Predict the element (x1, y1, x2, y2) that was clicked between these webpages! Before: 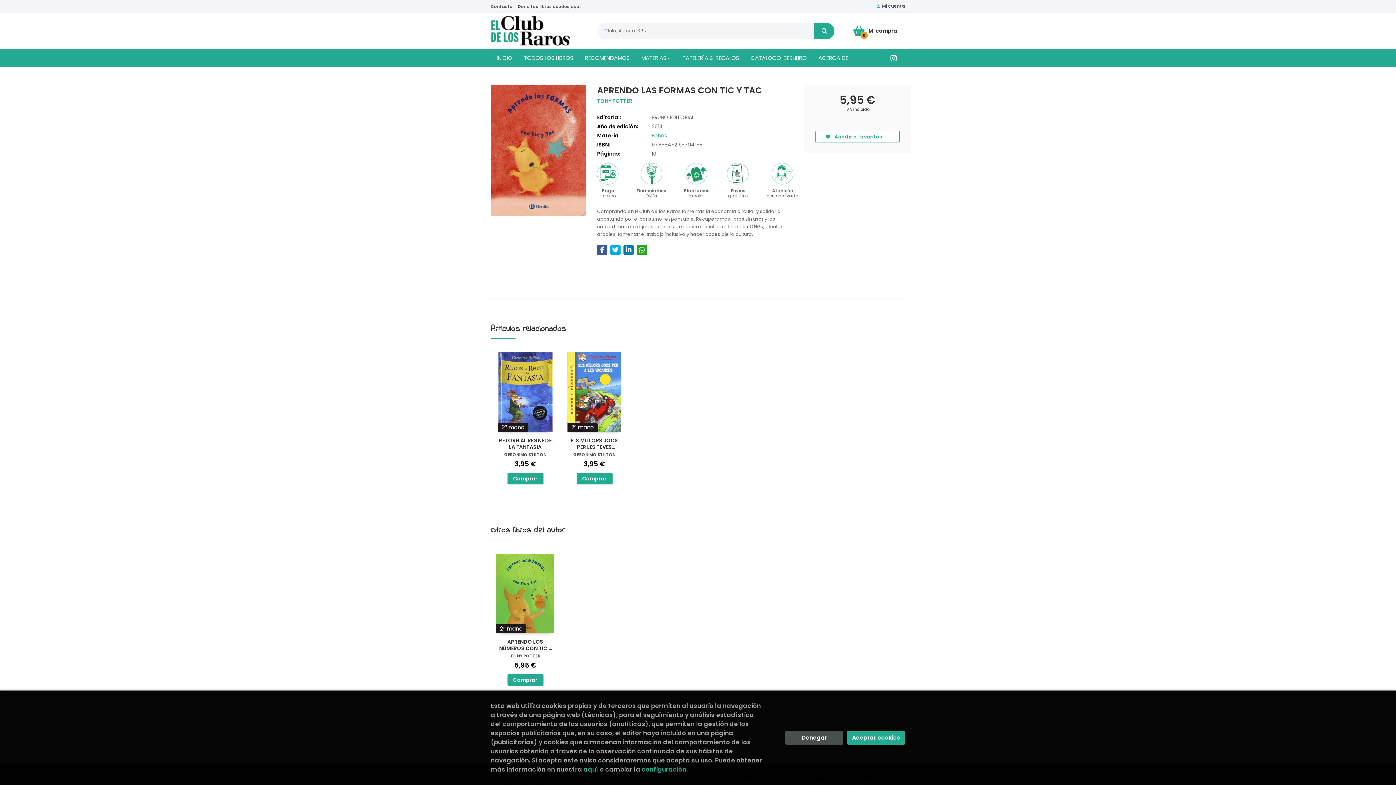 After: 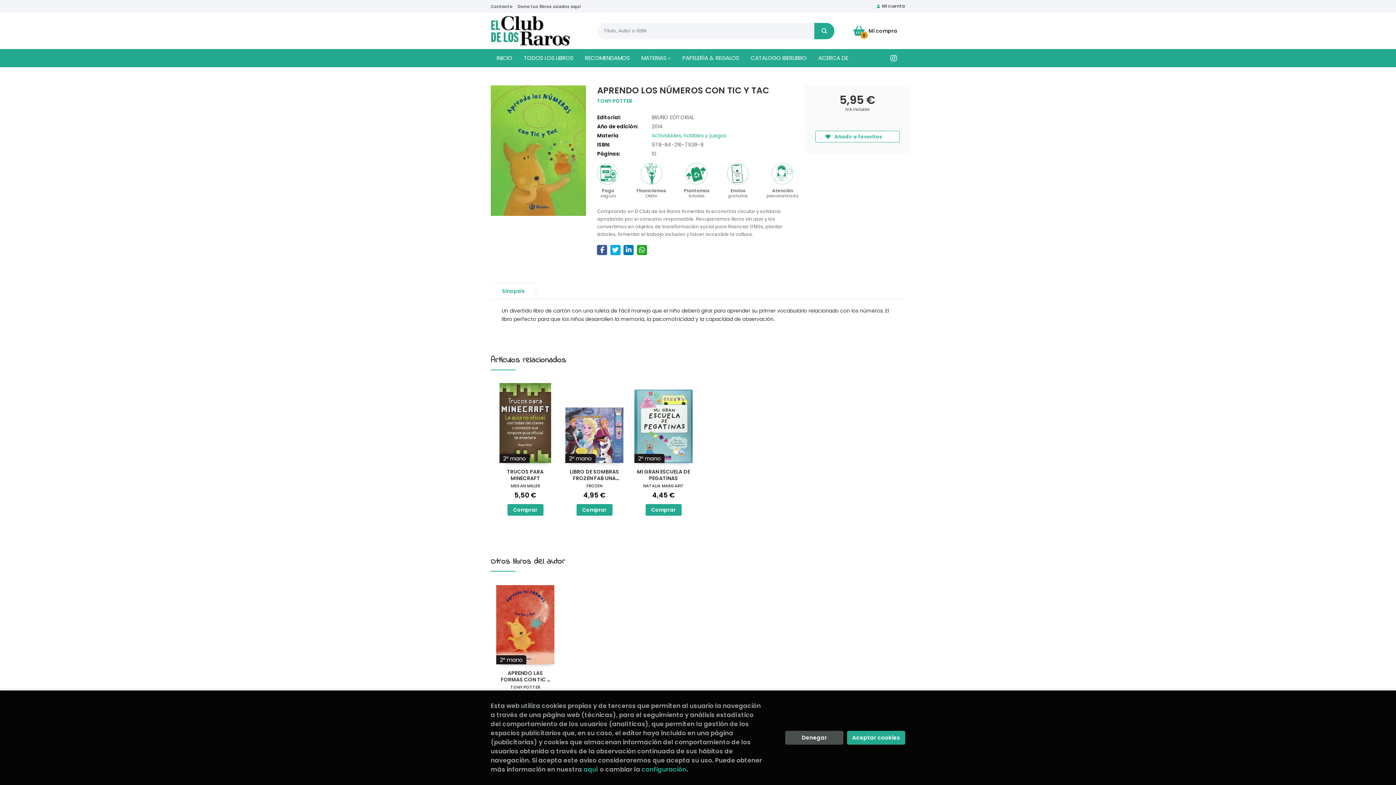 Action: label: APRENDO LOS NÚMEROS CON TIC Y TAC bbox: (497, 638, 553, 653)